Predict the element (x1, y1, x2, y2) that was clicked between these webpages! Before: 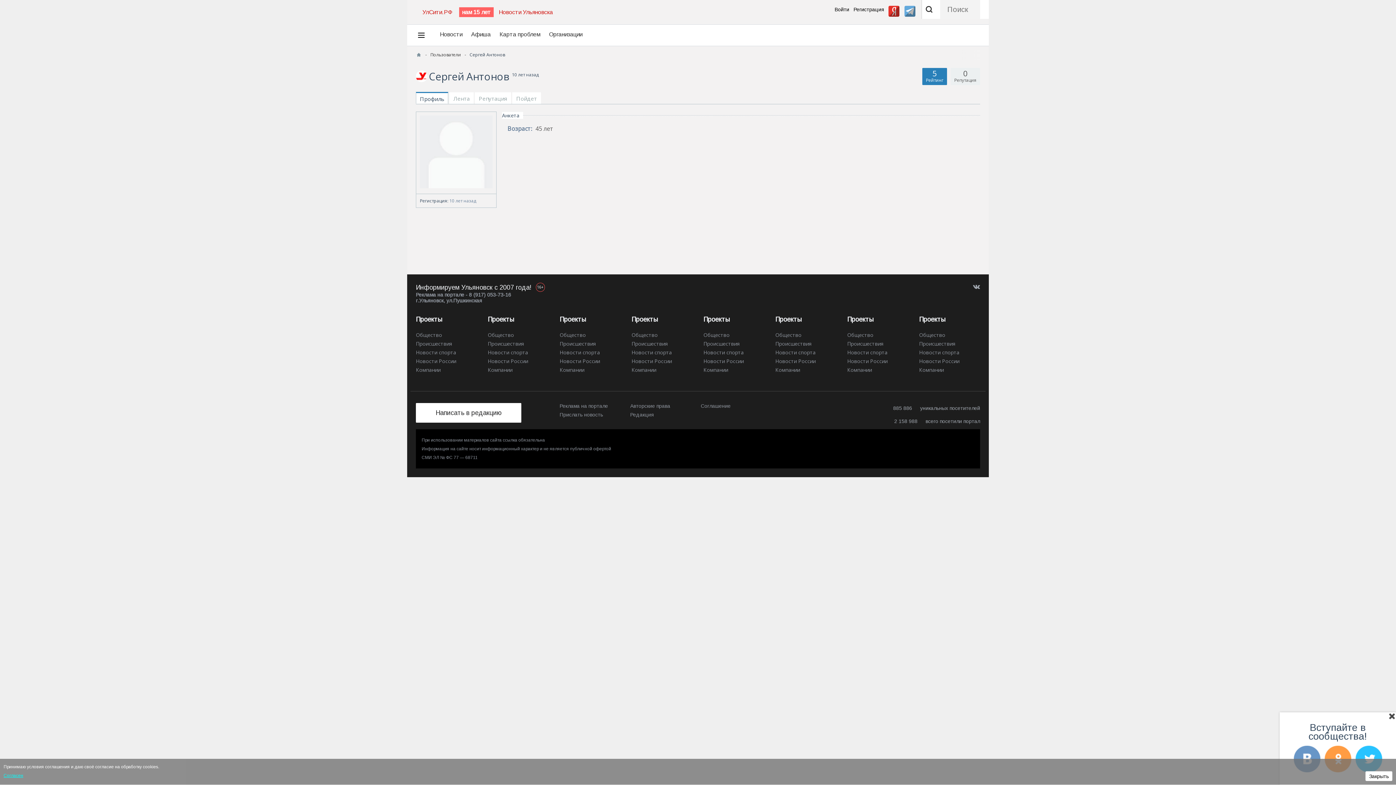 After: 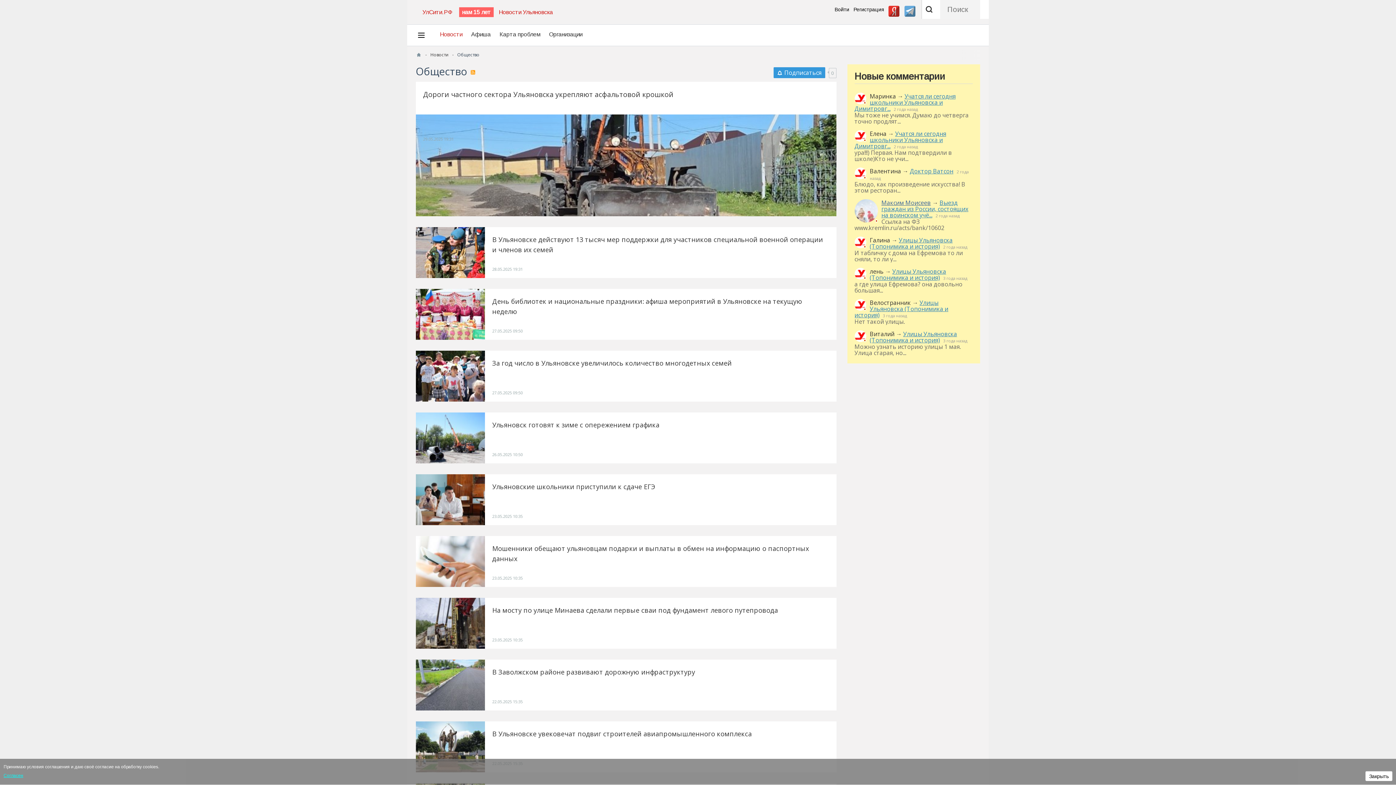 Action: bbox: (416, 332, 477, 338) label: Общество